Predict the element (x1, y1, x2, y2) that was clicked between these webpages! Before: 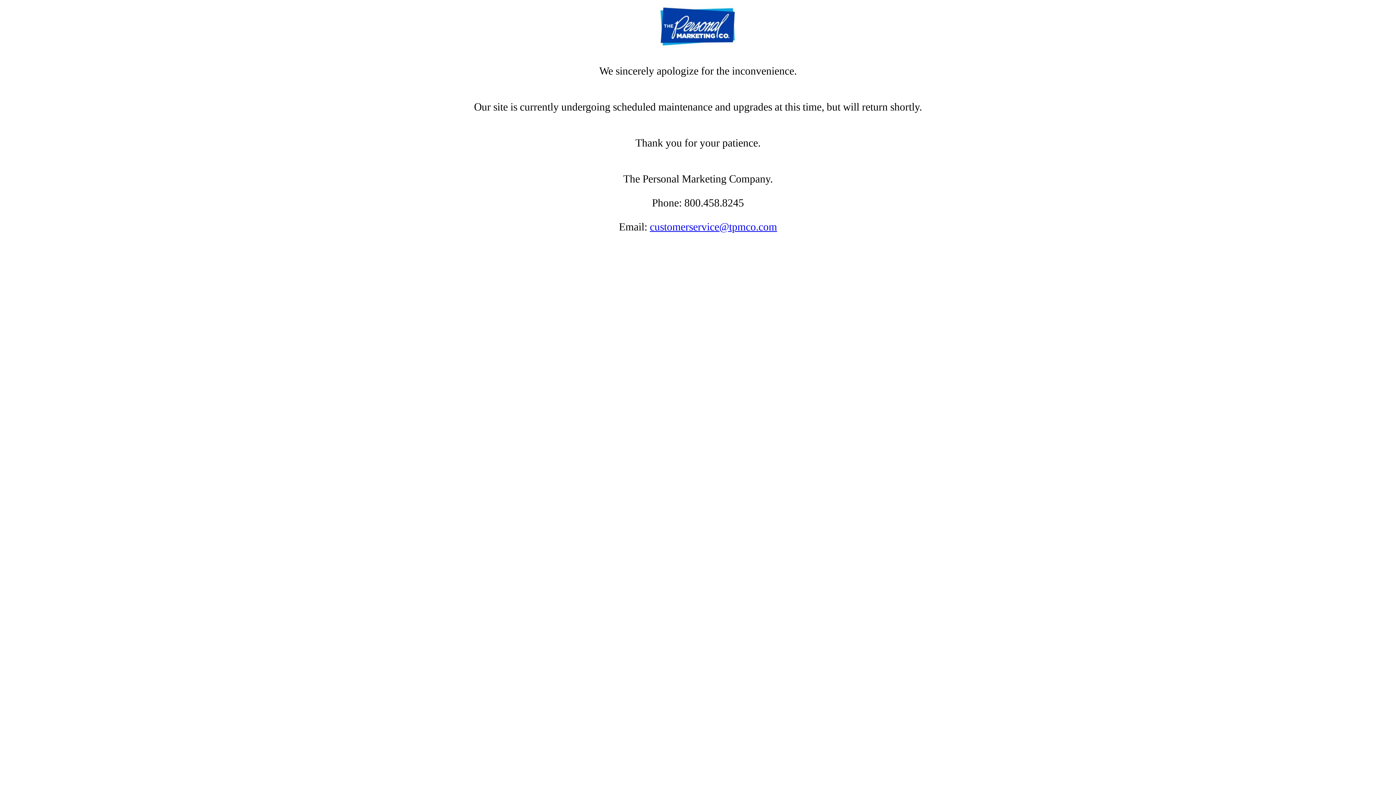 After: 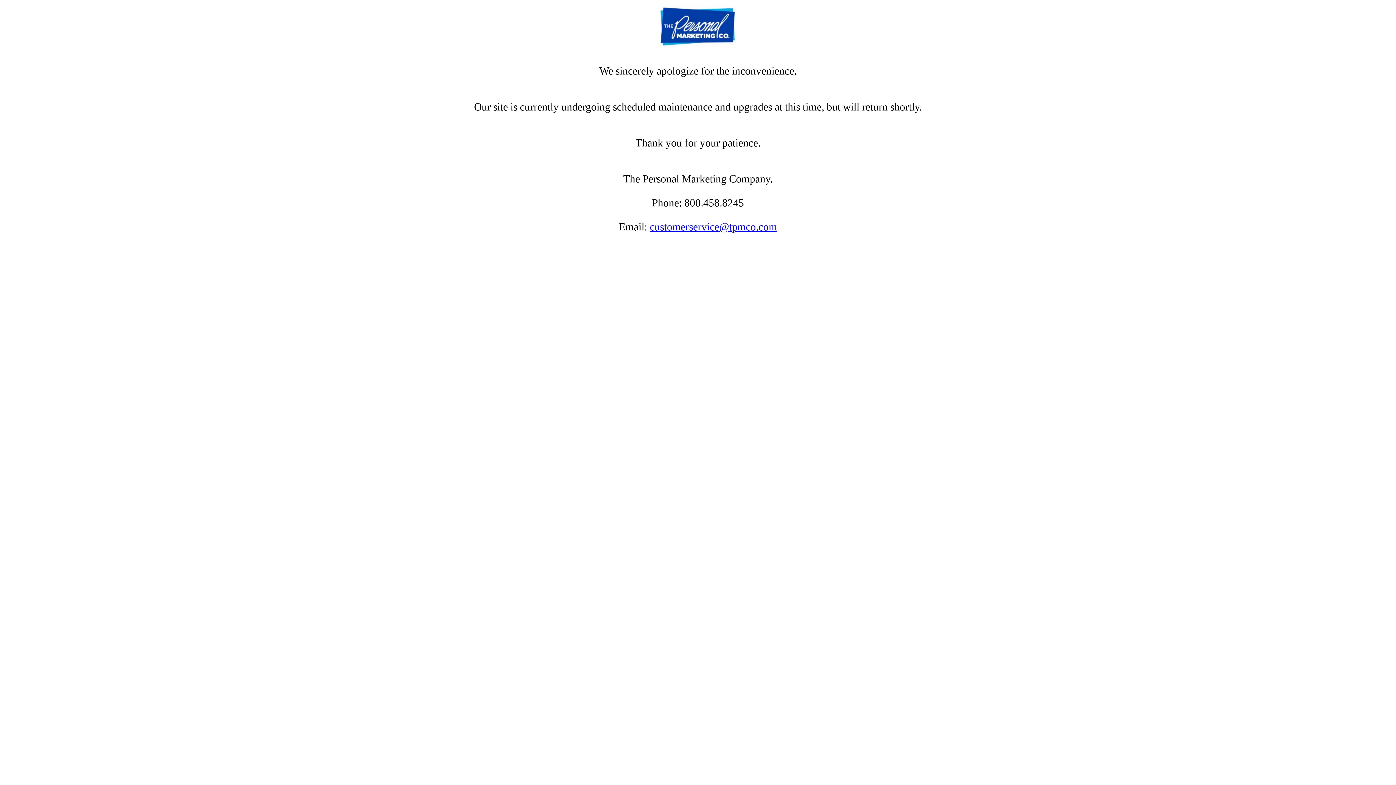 Action: label: customerservice@tpmco.com bbox: (650, 221, 777, 232)